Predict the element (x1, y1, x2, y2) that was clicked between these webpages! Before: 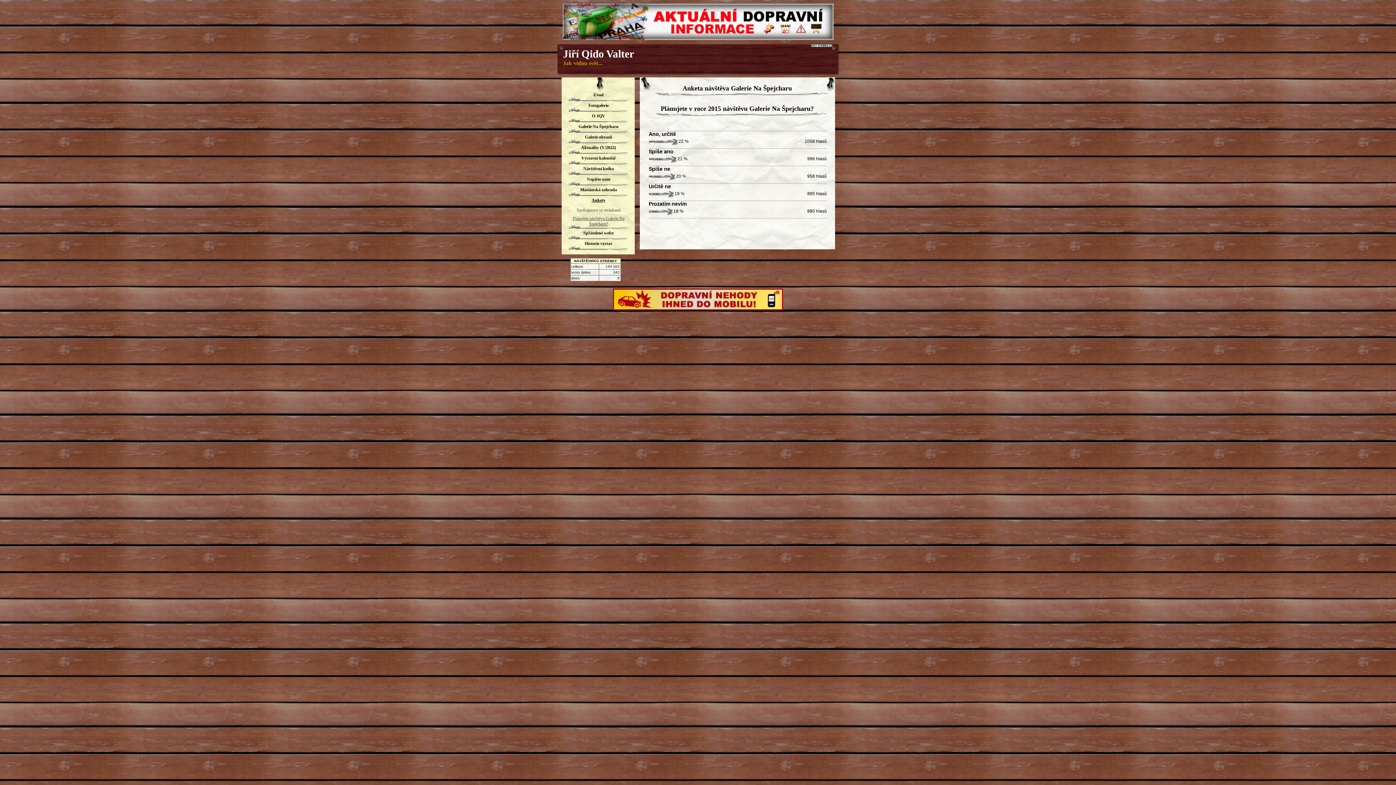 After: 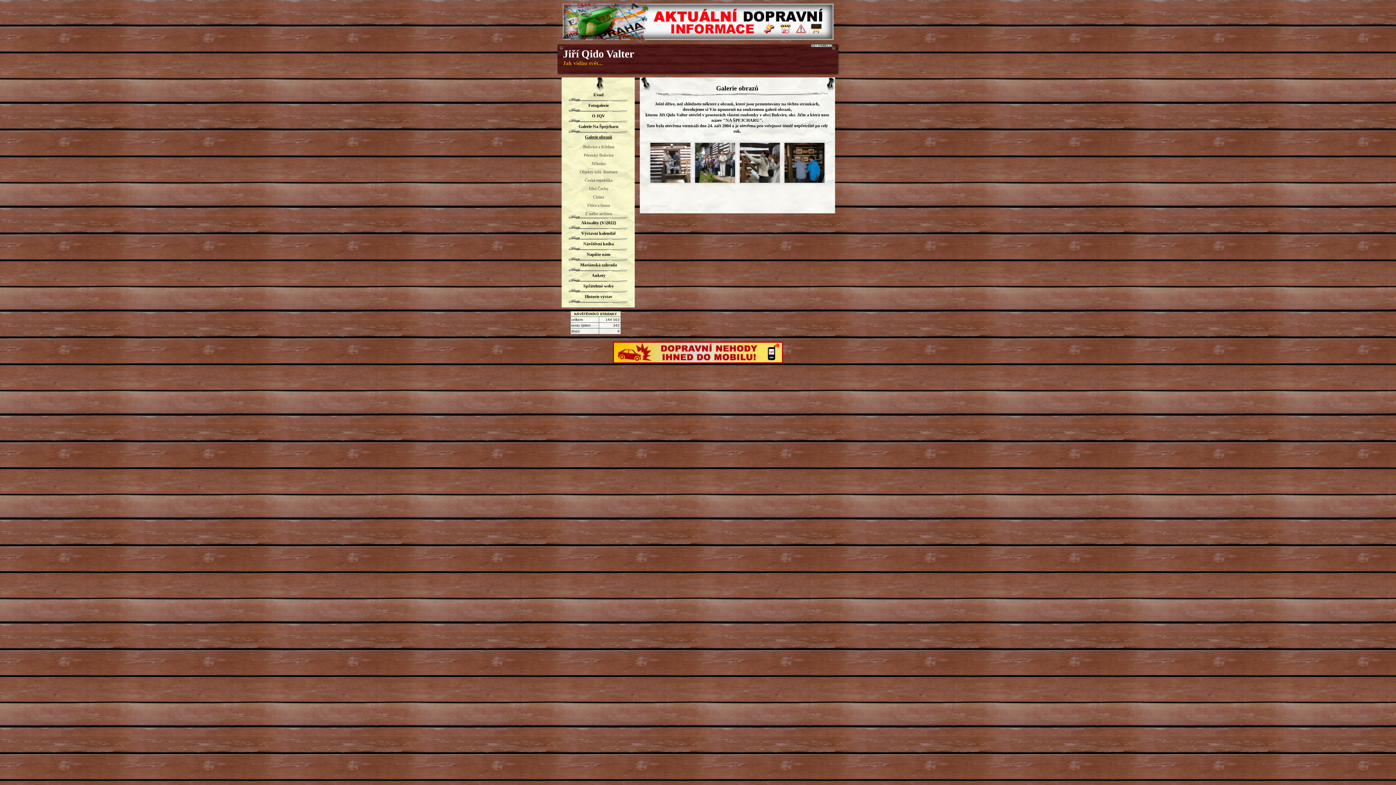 Action: label: Galerie obrazů bbox: (568, 133, 627, 143)